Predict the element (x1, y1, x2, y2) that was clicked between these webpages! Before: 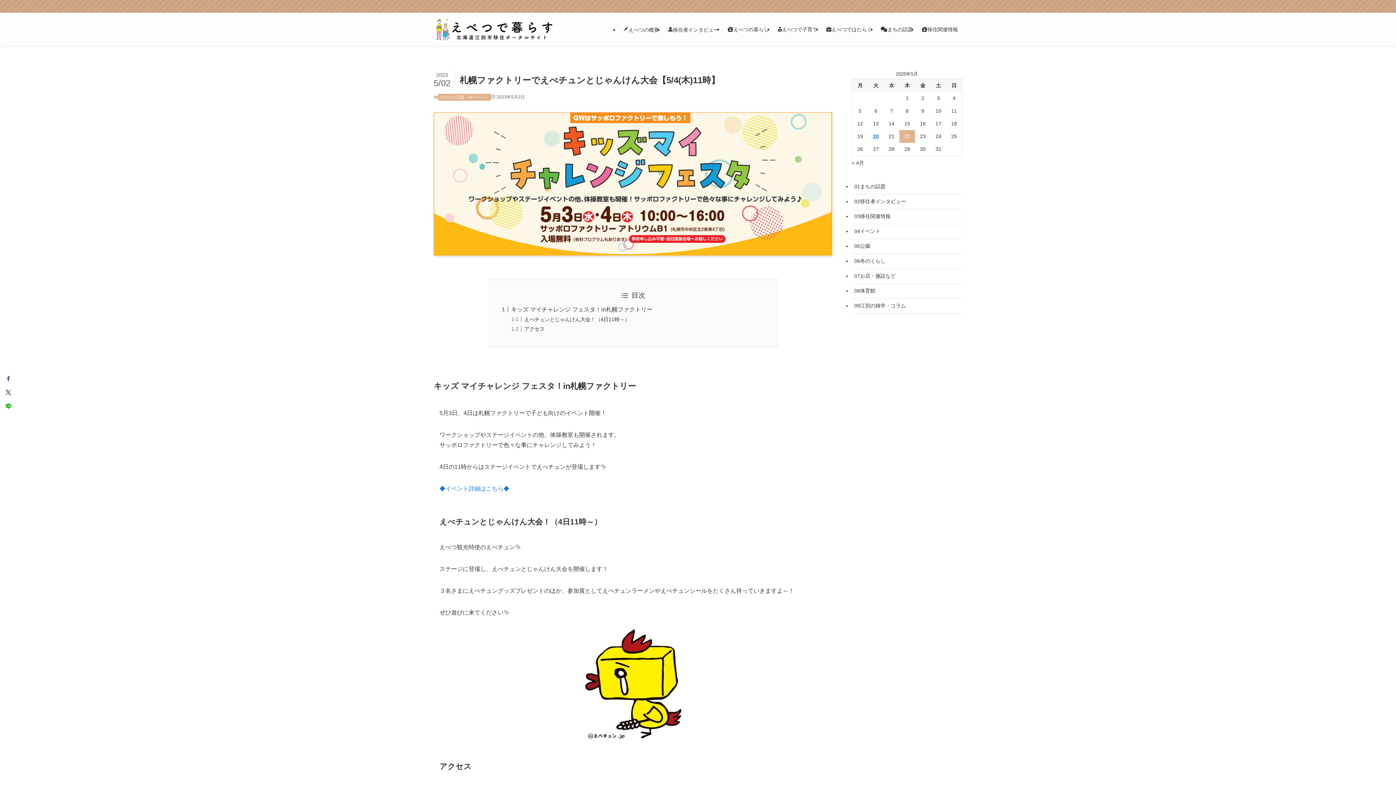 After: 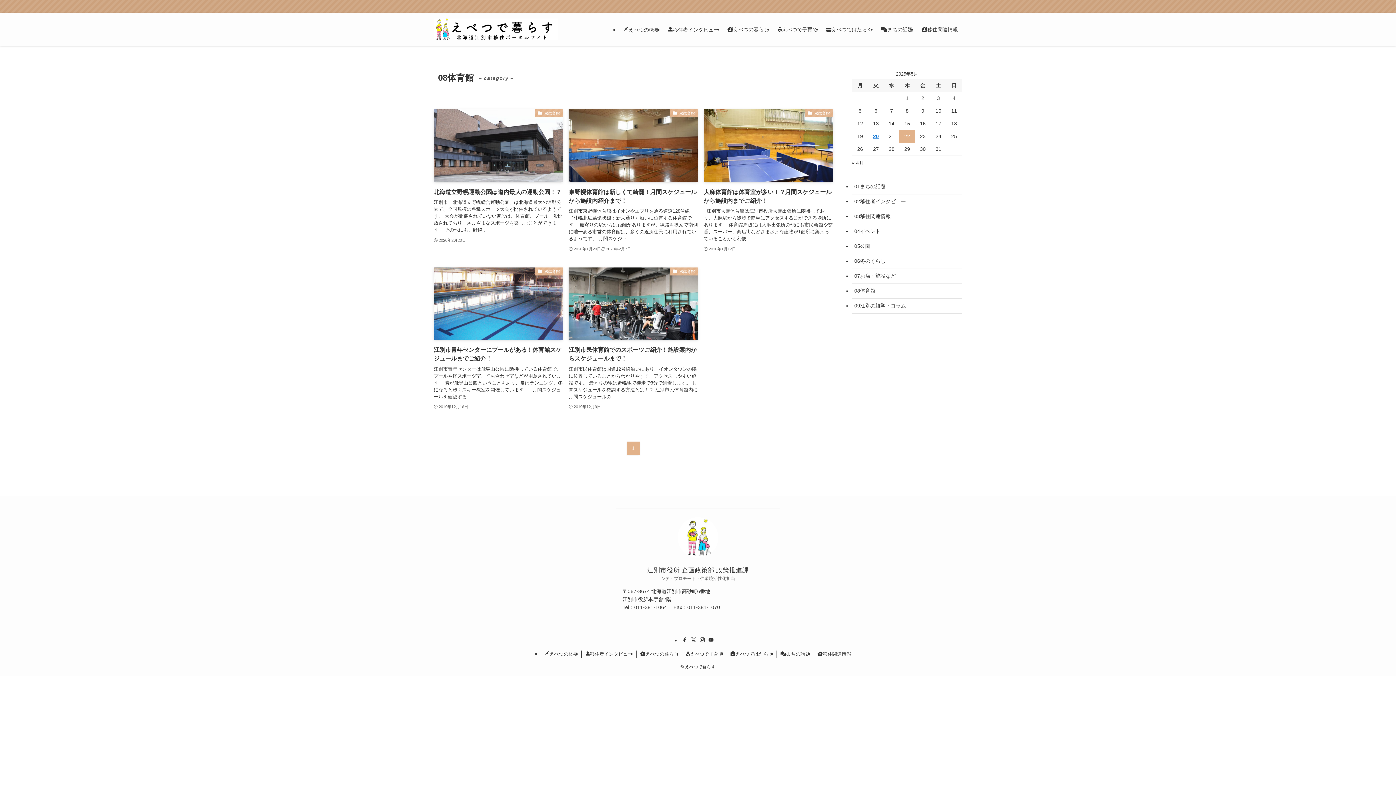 Action: label: 08体育館 bbox: (852, 283, 962, 298)